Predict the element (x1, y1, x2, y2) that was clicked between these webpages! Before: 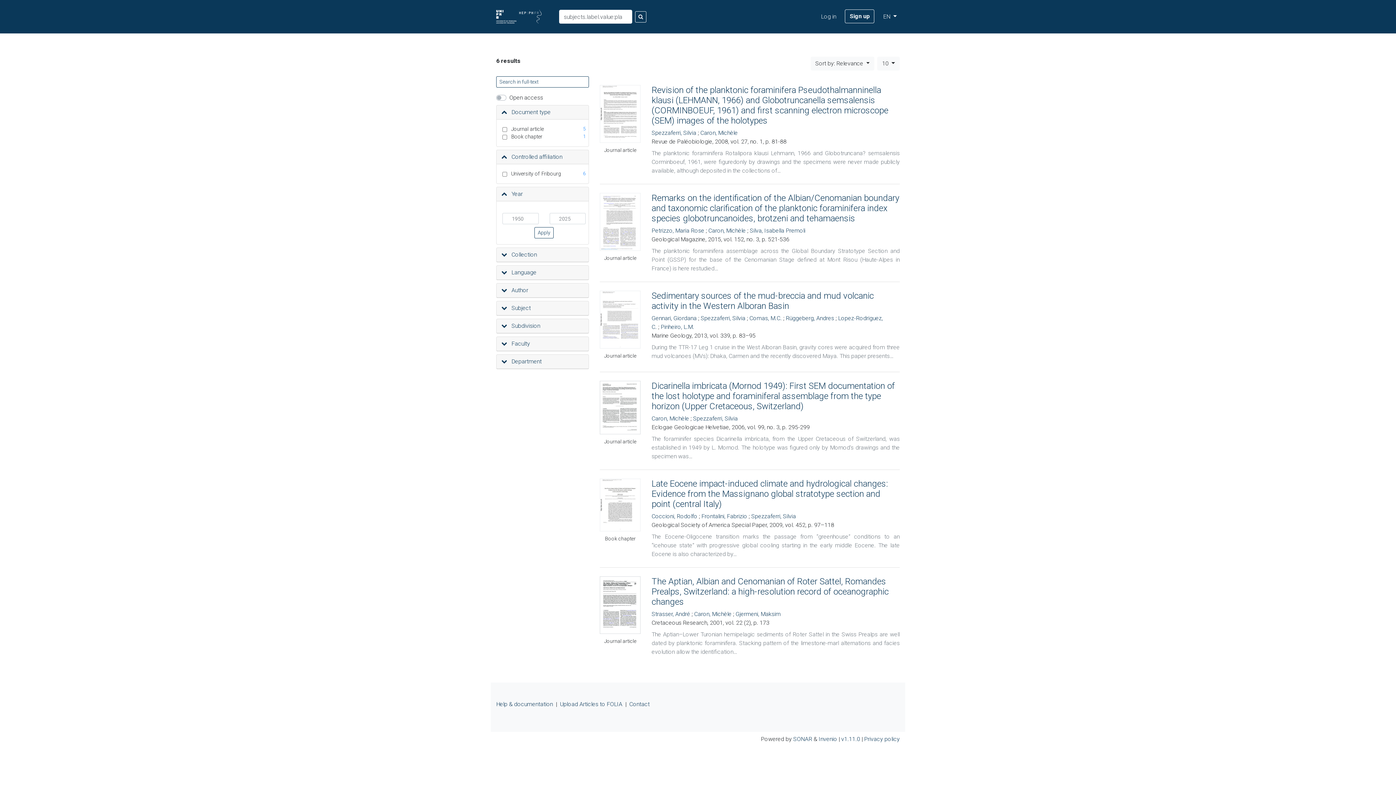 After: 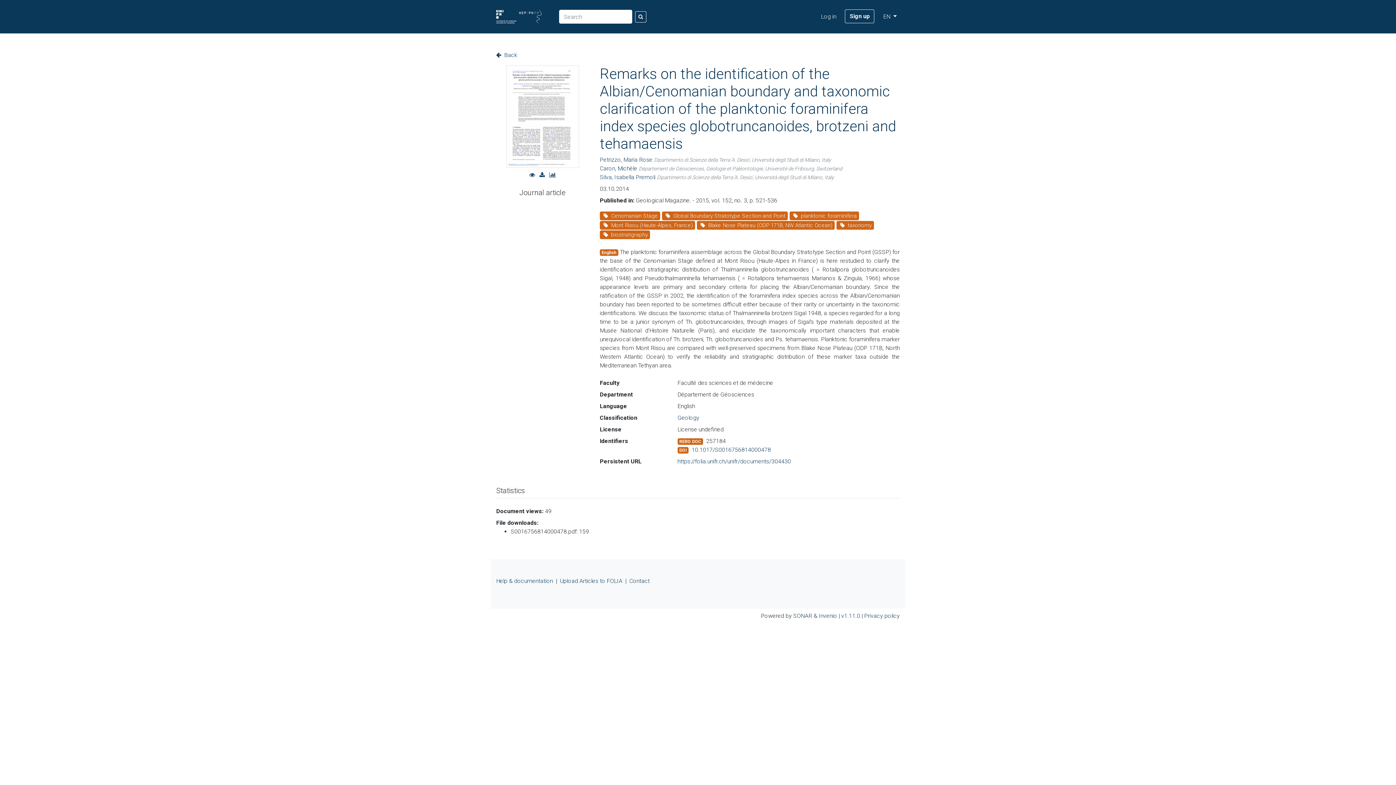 Action: bbox: (600, 218, 640, 224)